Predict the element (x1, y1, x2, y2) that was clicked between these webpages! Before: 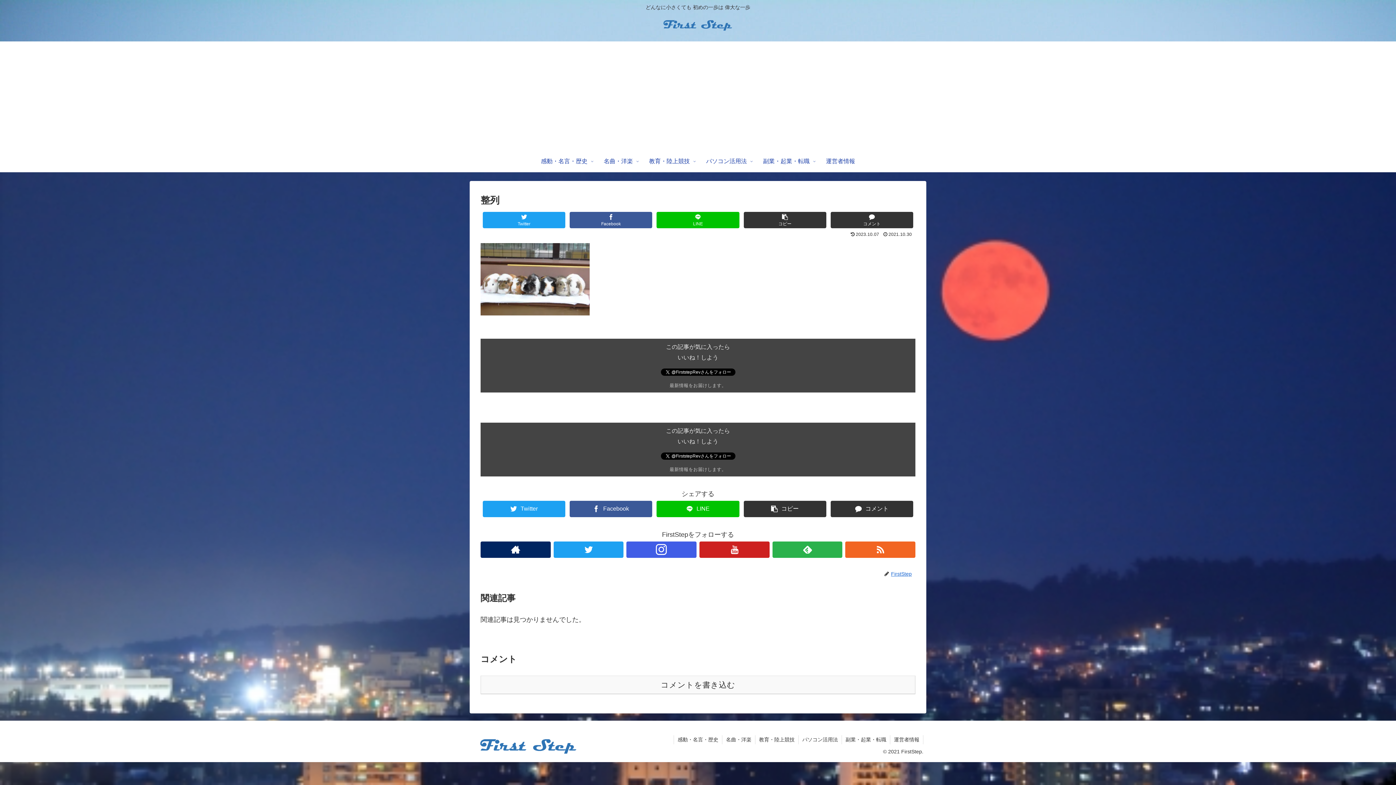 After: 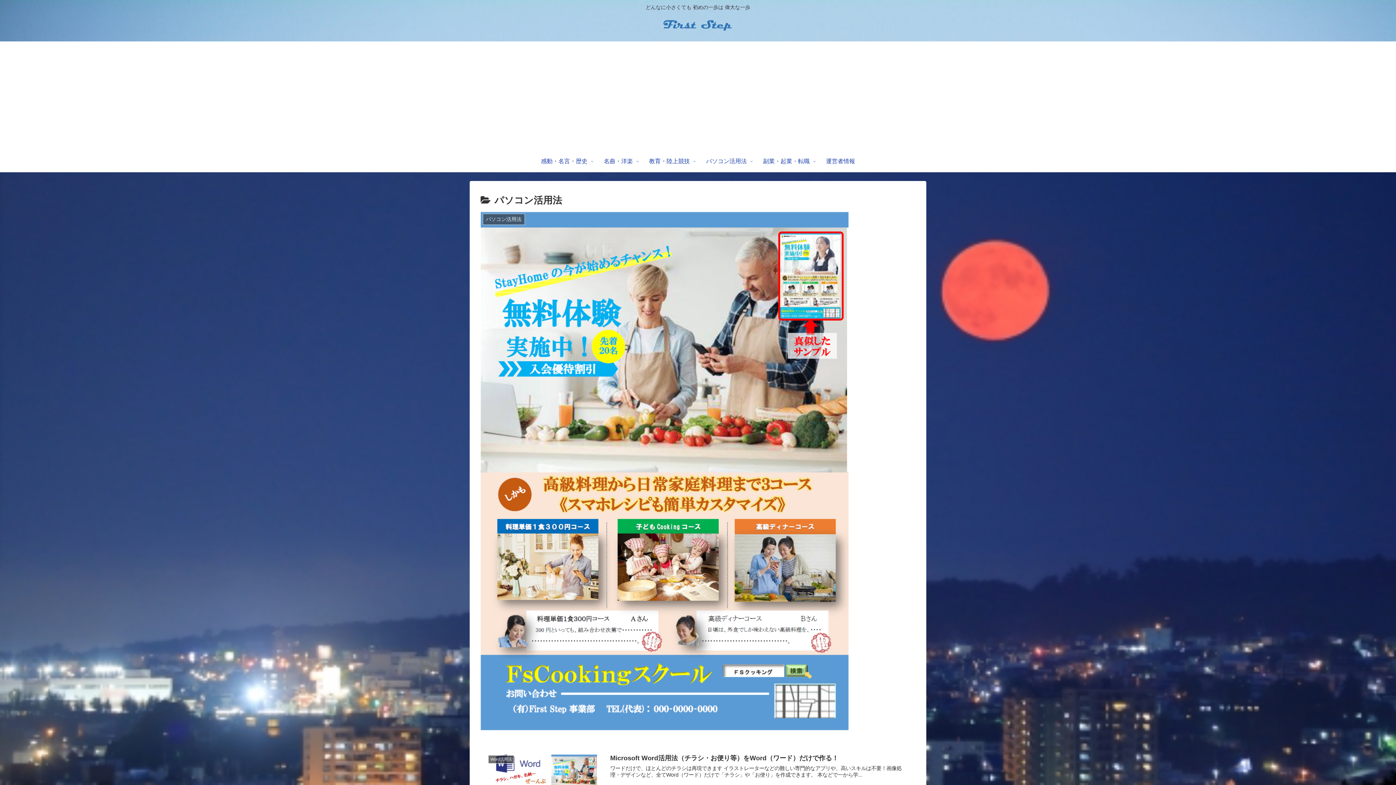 Action: bbox: (698, 150, 755, 172) label: パソコン活用法